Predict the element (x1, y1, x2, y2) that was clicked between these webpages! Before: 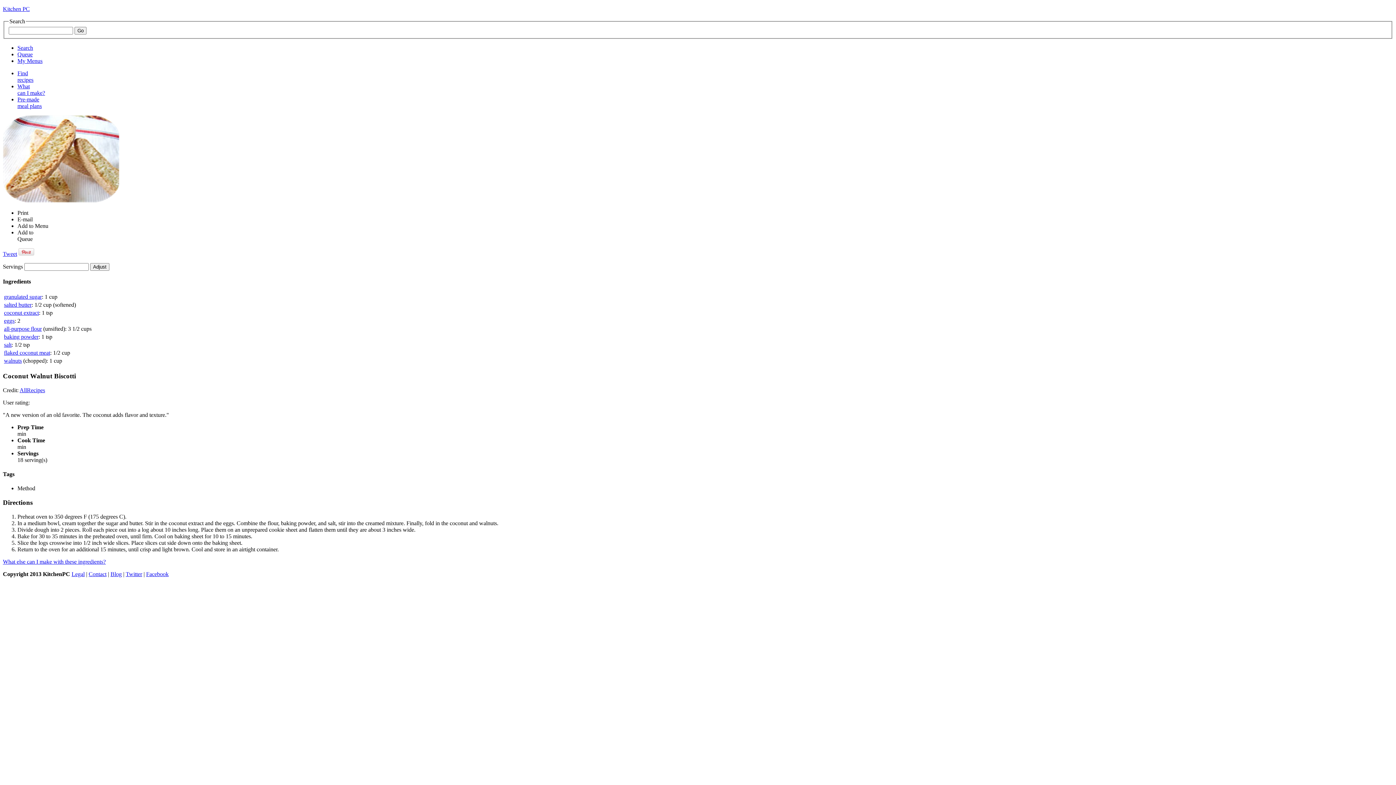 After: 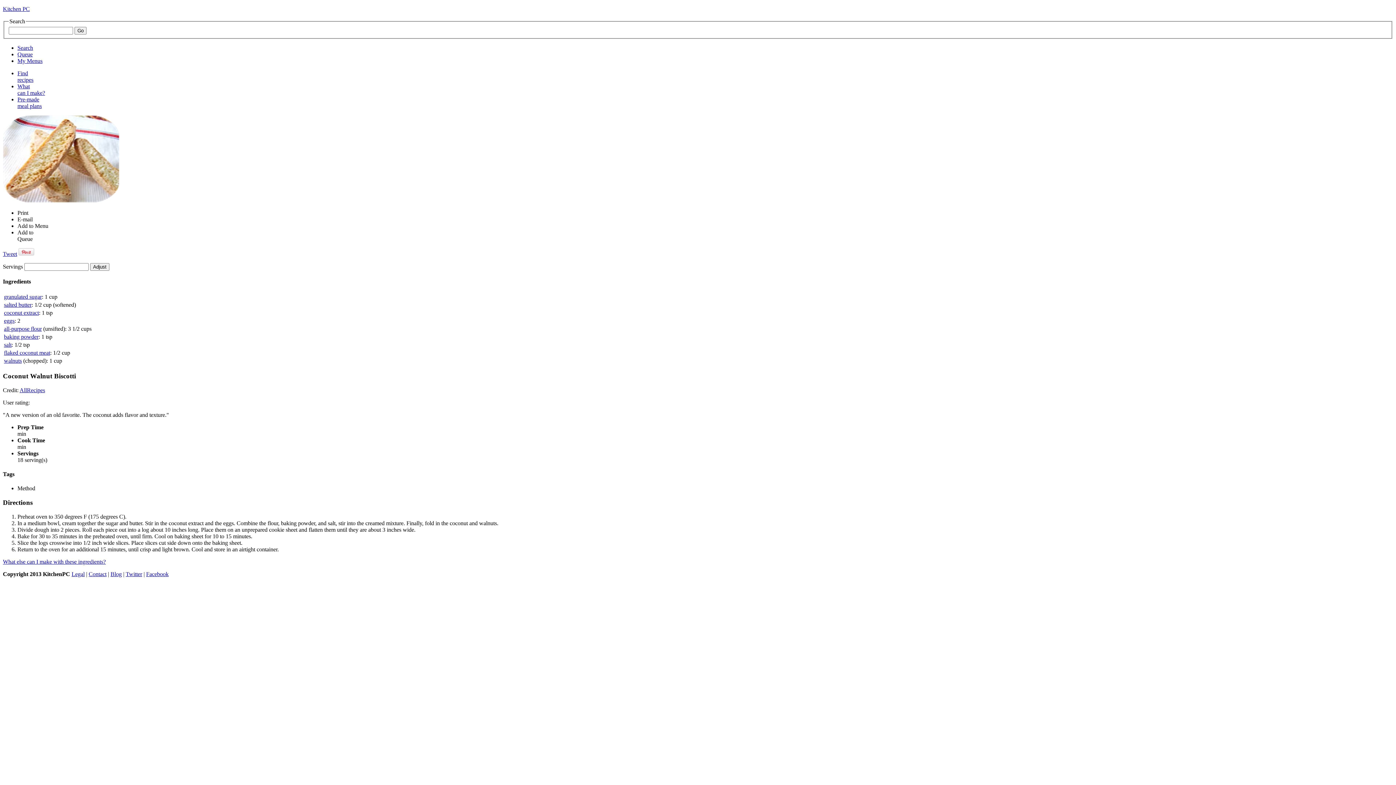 Action: bbox: (17, 216, 32, 222) label: E-mail